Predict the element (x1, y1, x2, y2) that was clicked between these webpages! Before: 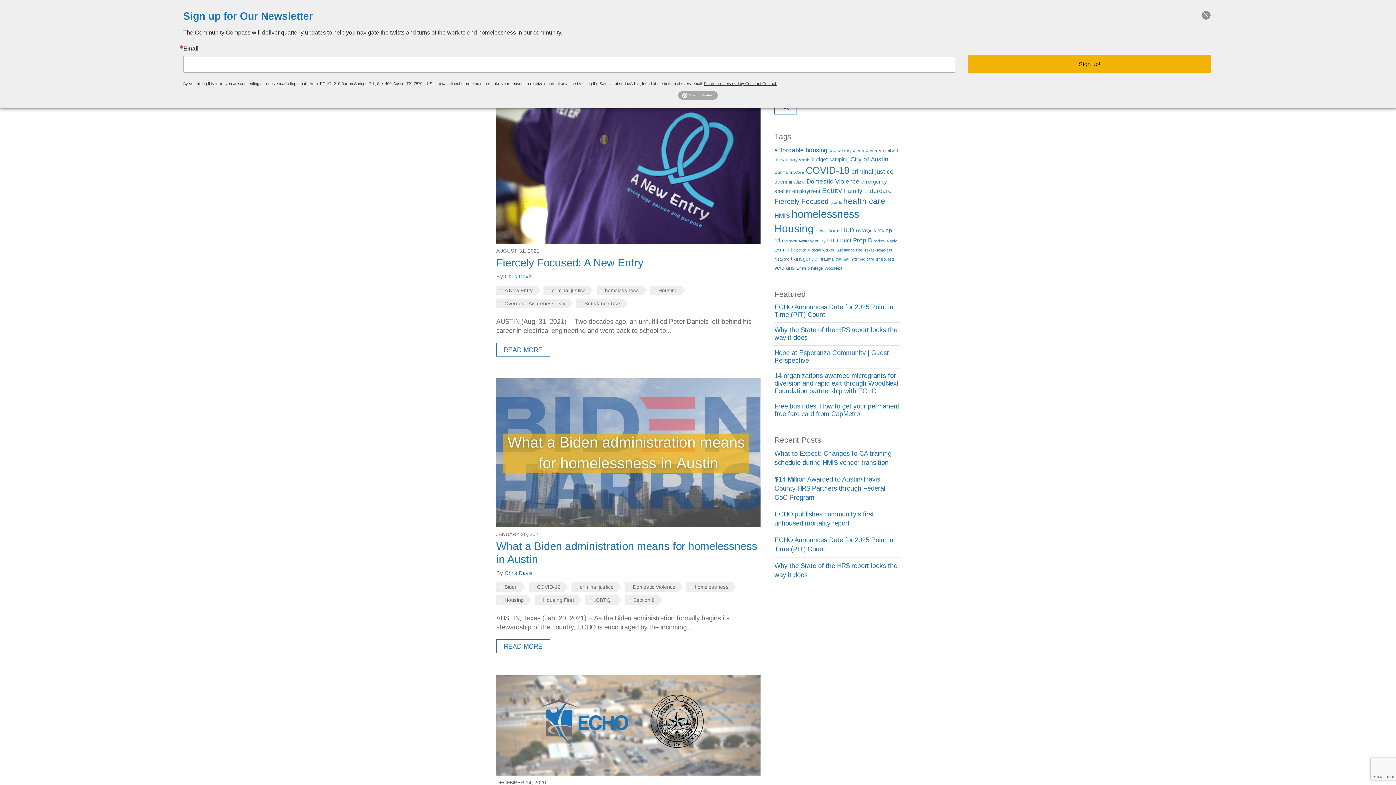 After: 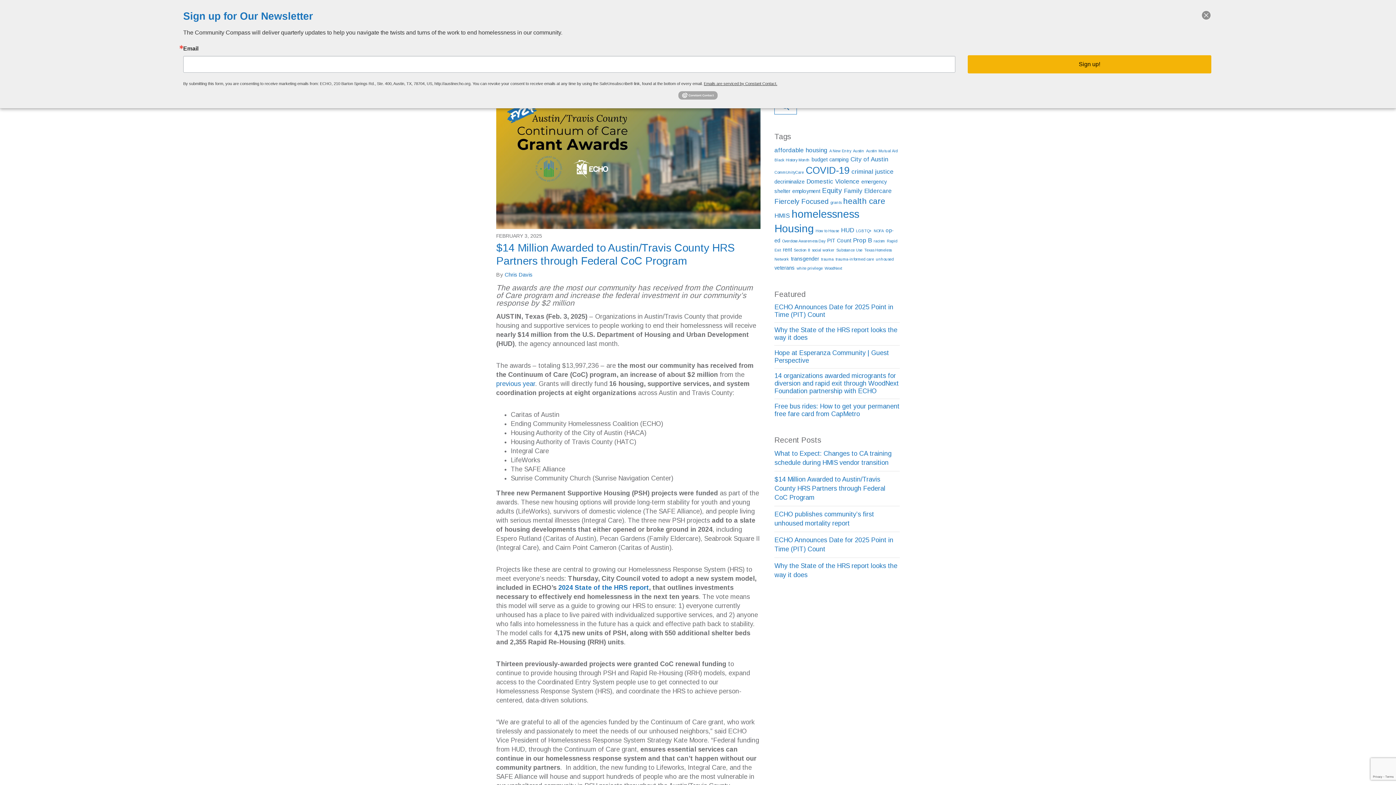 Action: bbox: (774, 475, 885, 501) label: $14 Million Awarded to Austin/Travis County HRS Partners through Federal CoC Program